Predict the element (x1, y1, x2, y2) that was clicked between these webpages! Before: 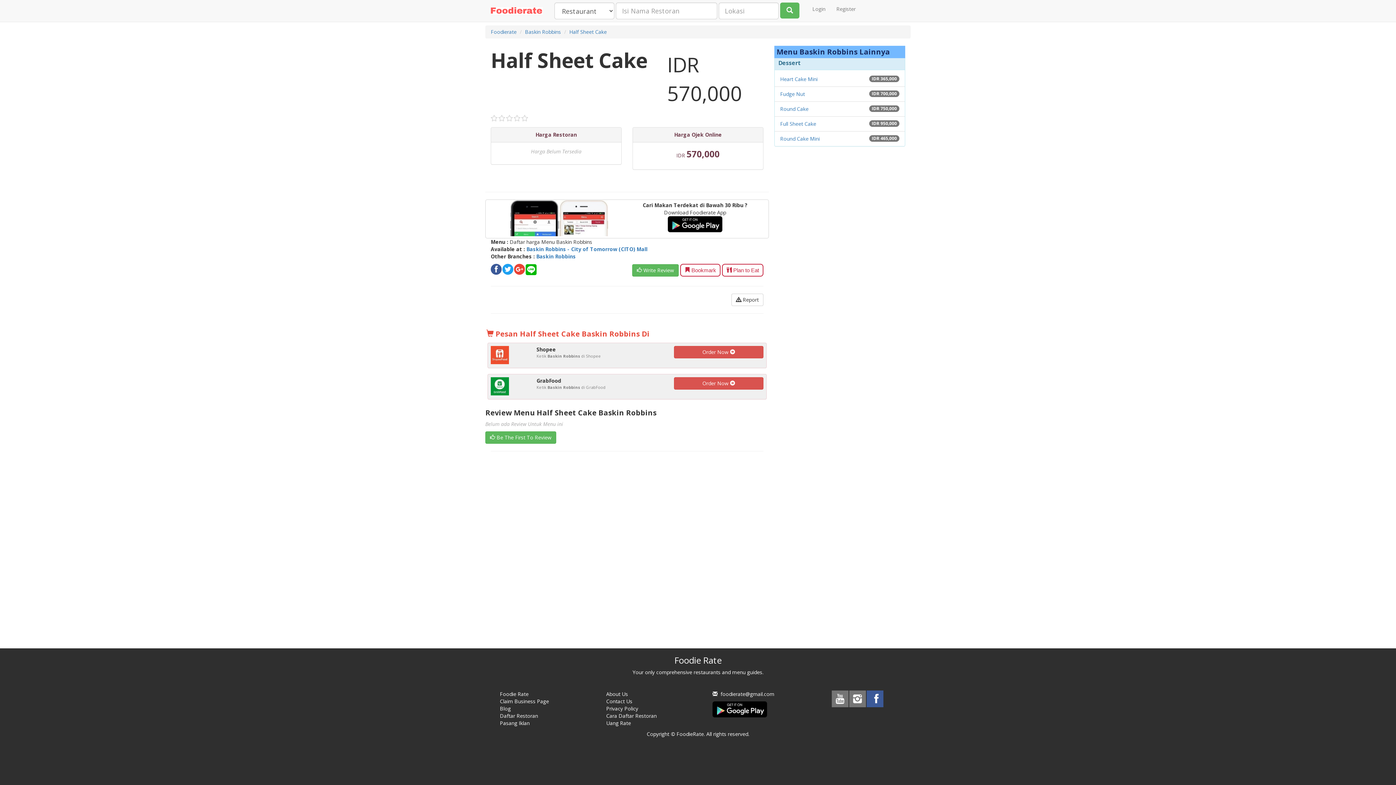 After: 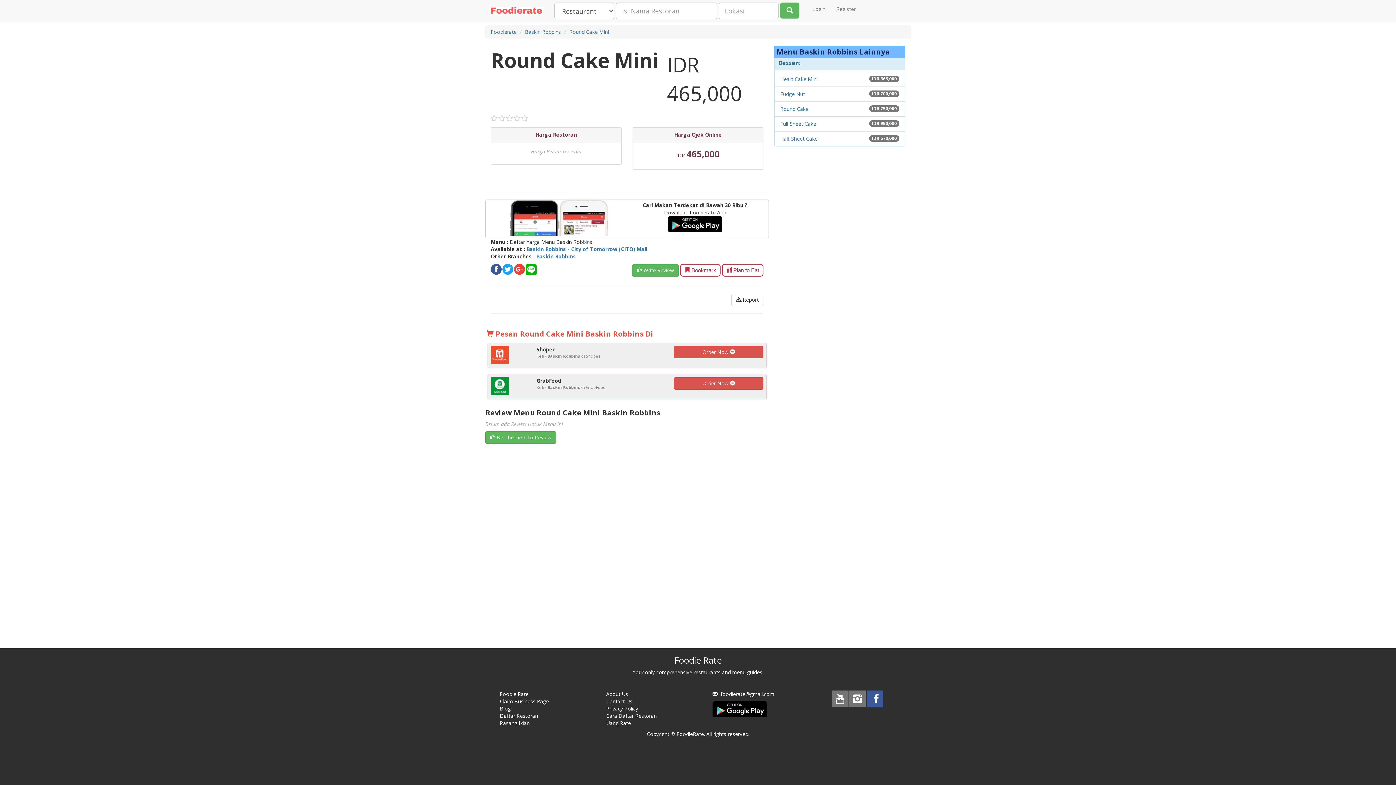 Action: bbox: (780, 135, 820, 142) label: Round Cake Mini